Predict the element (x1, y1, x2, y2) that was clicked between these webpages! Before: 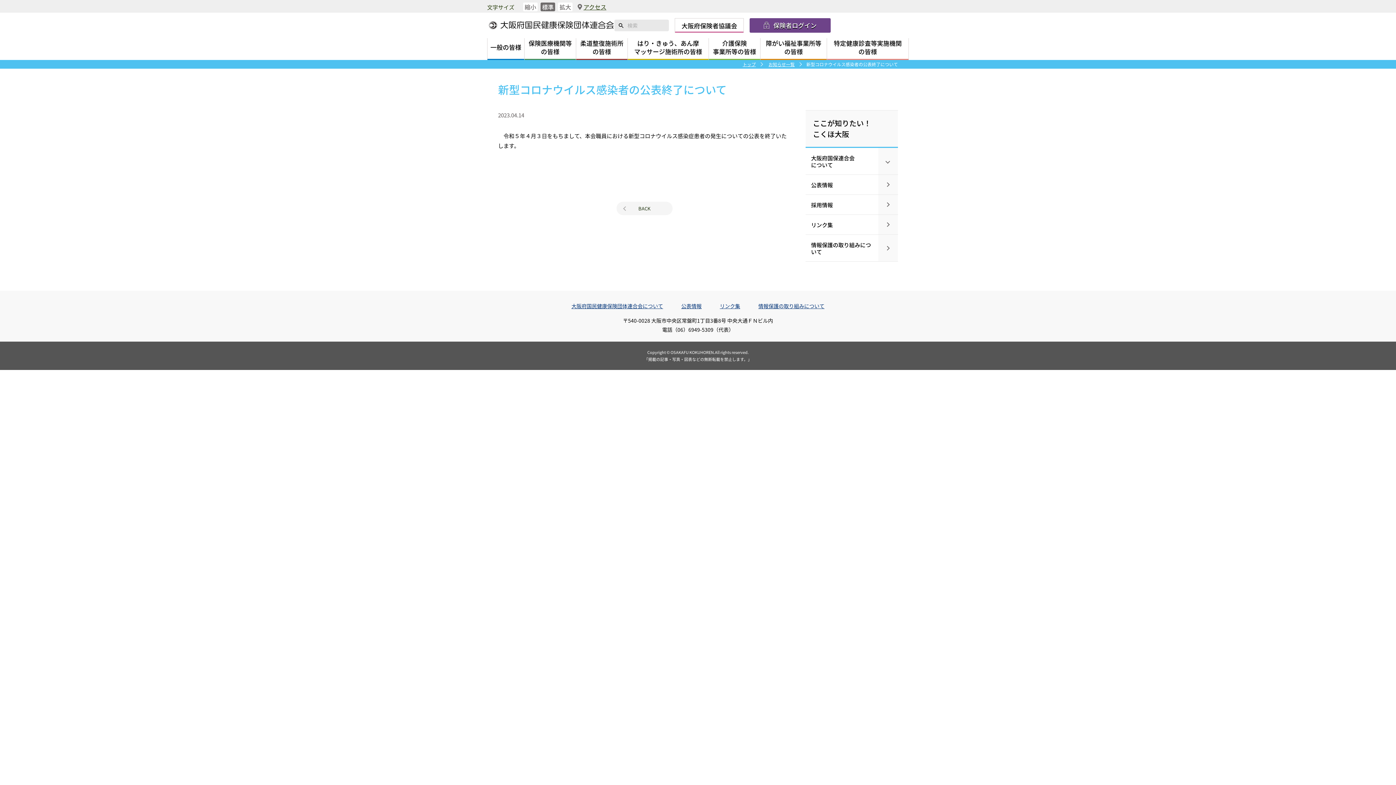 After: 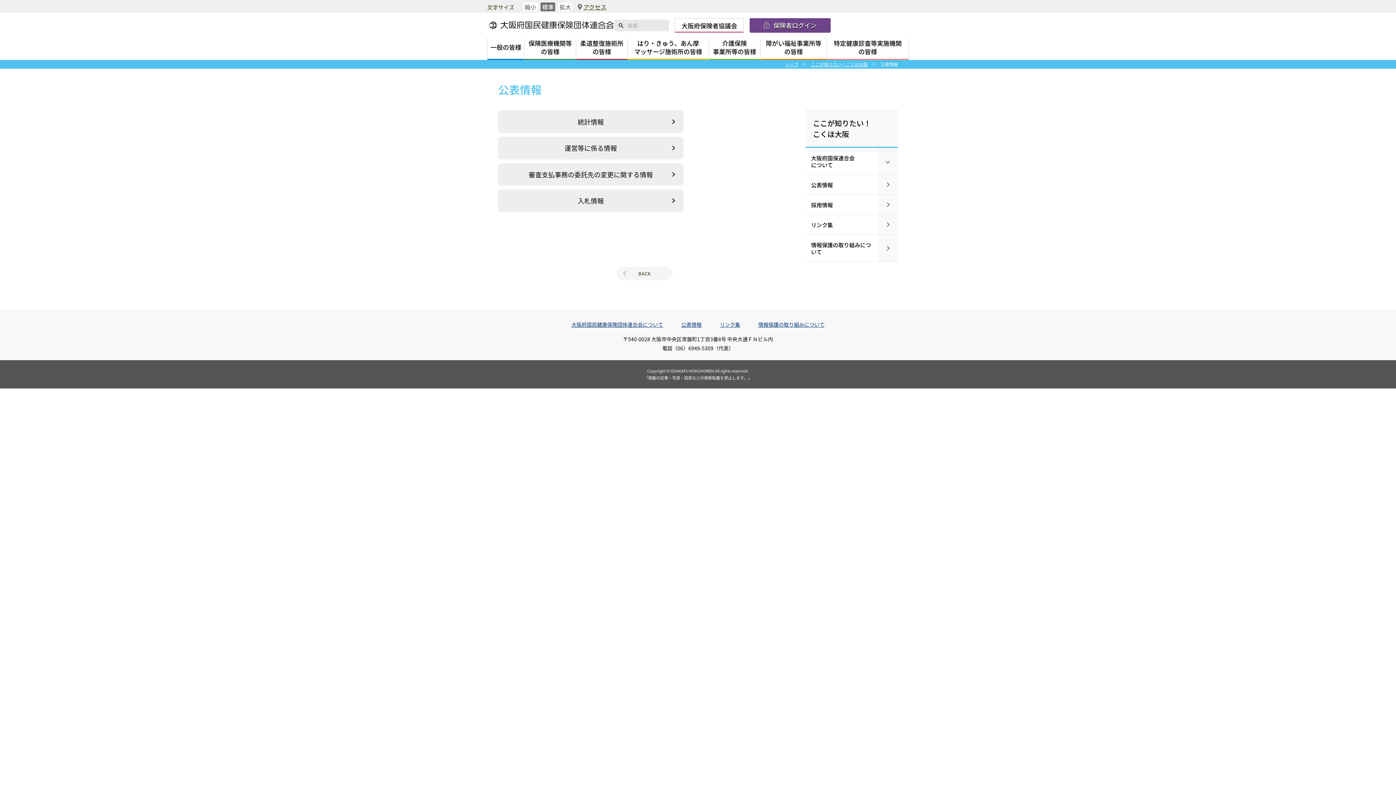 Action: label: 公表情報 bbox: (681, 301, 701, 311)